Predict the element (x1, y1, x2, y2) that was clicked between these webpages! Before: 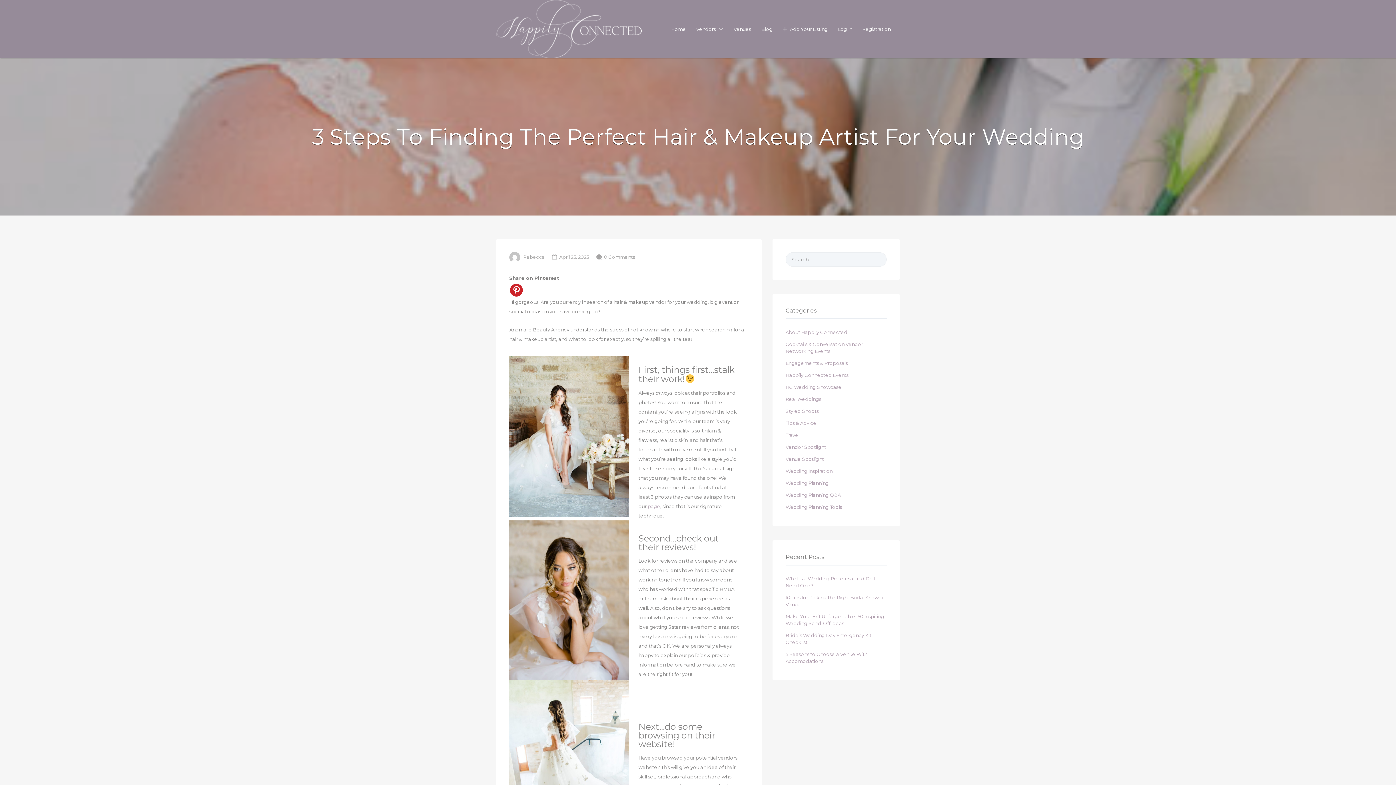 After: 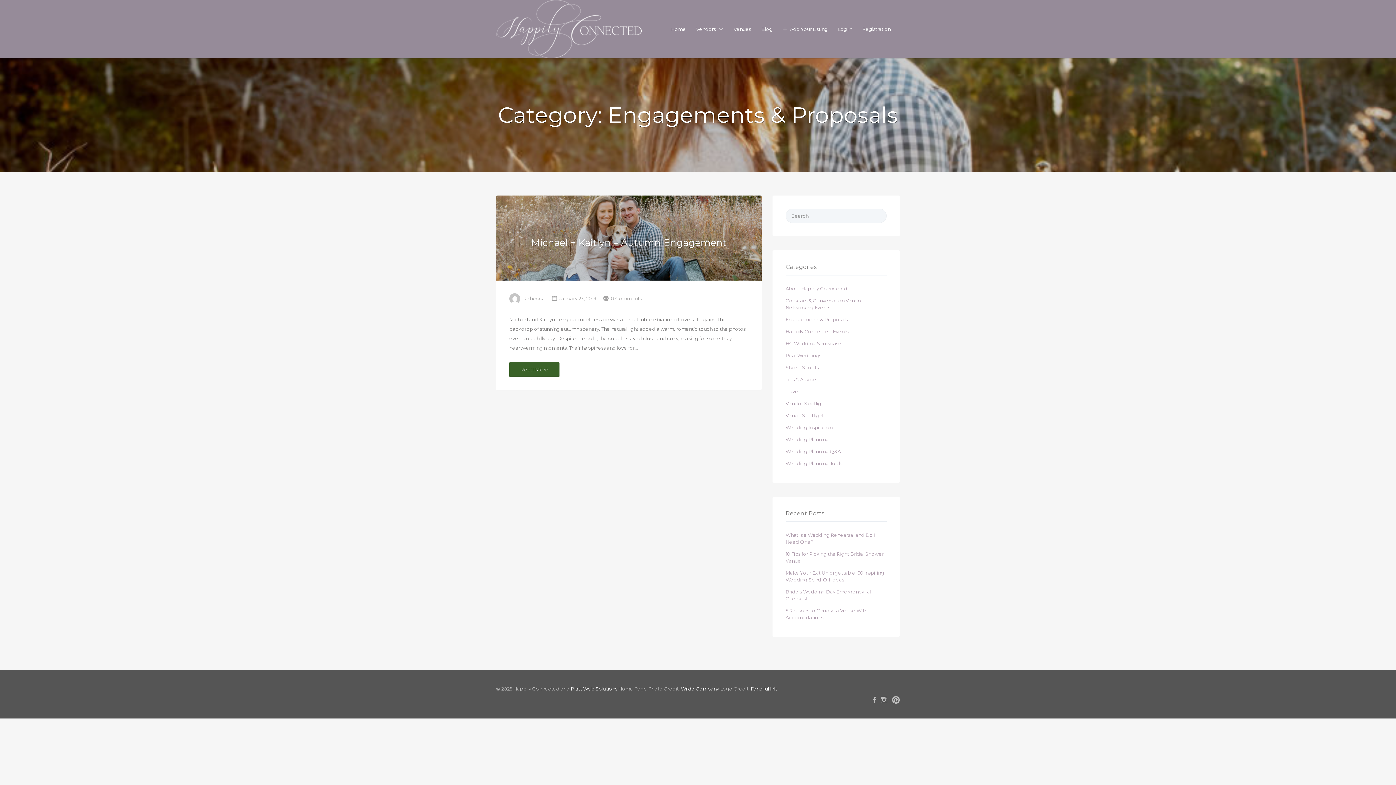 Action: bbox: (785, 360, 848, 366) label: Engagements & Proposals